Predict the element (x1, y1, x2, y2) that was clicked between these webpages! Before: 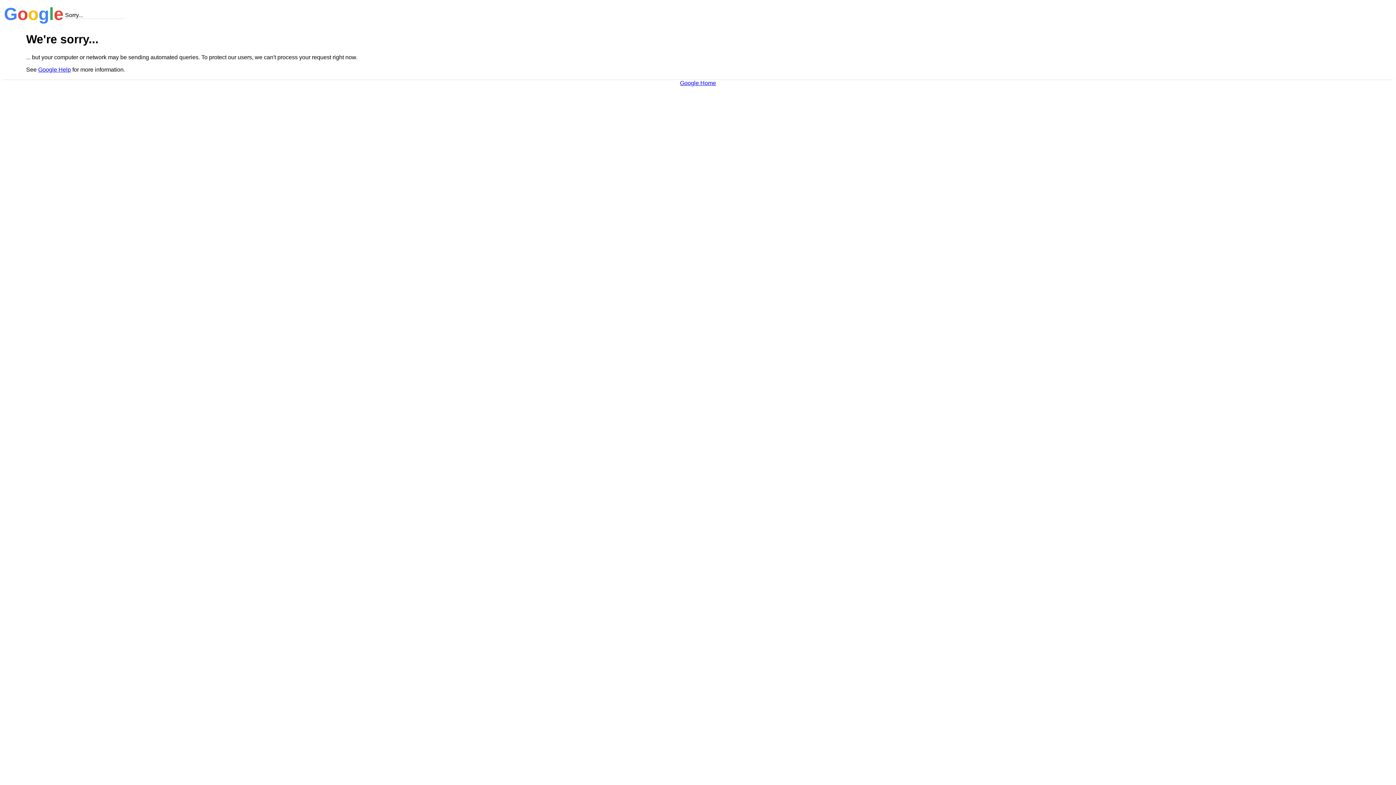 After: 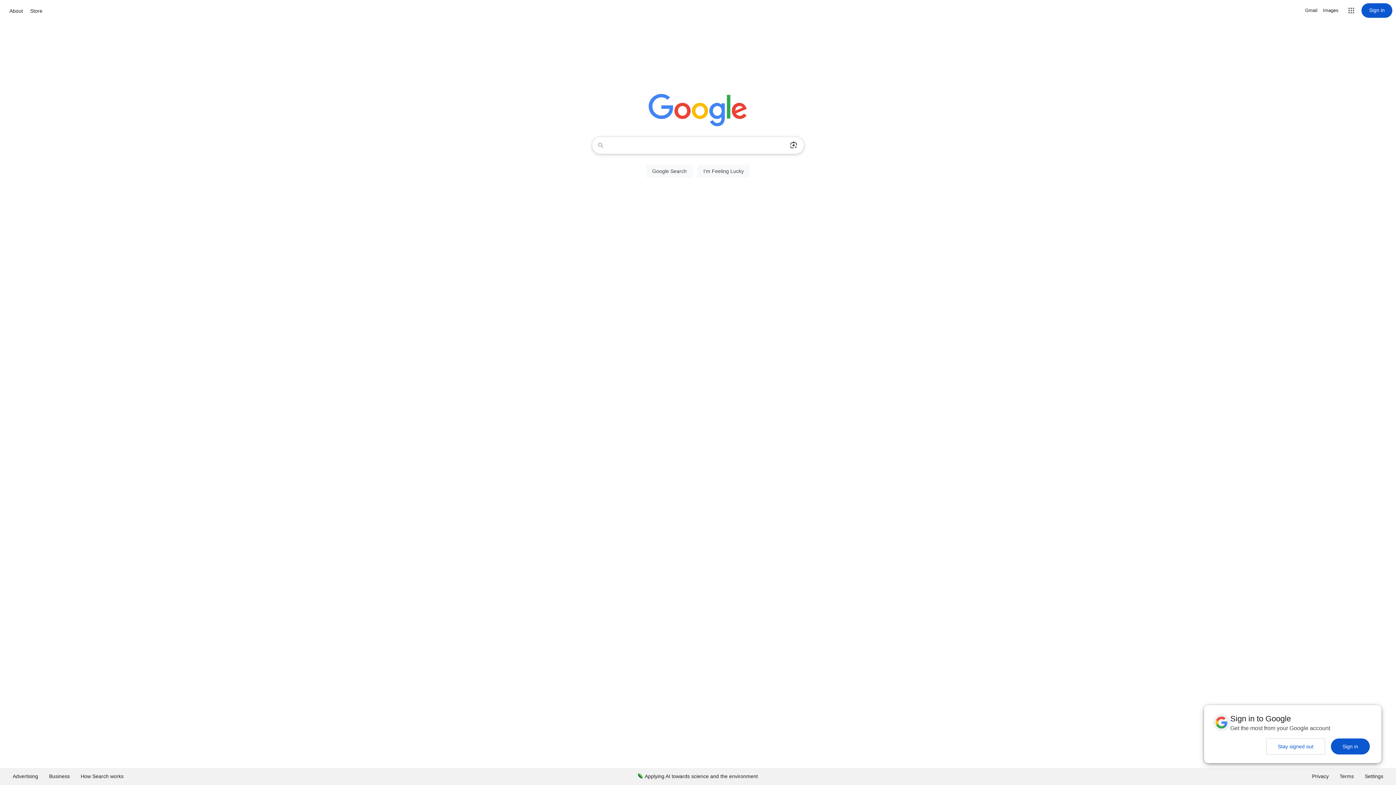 Action: bbox: (680, 79, 716, 86) label: Google Home